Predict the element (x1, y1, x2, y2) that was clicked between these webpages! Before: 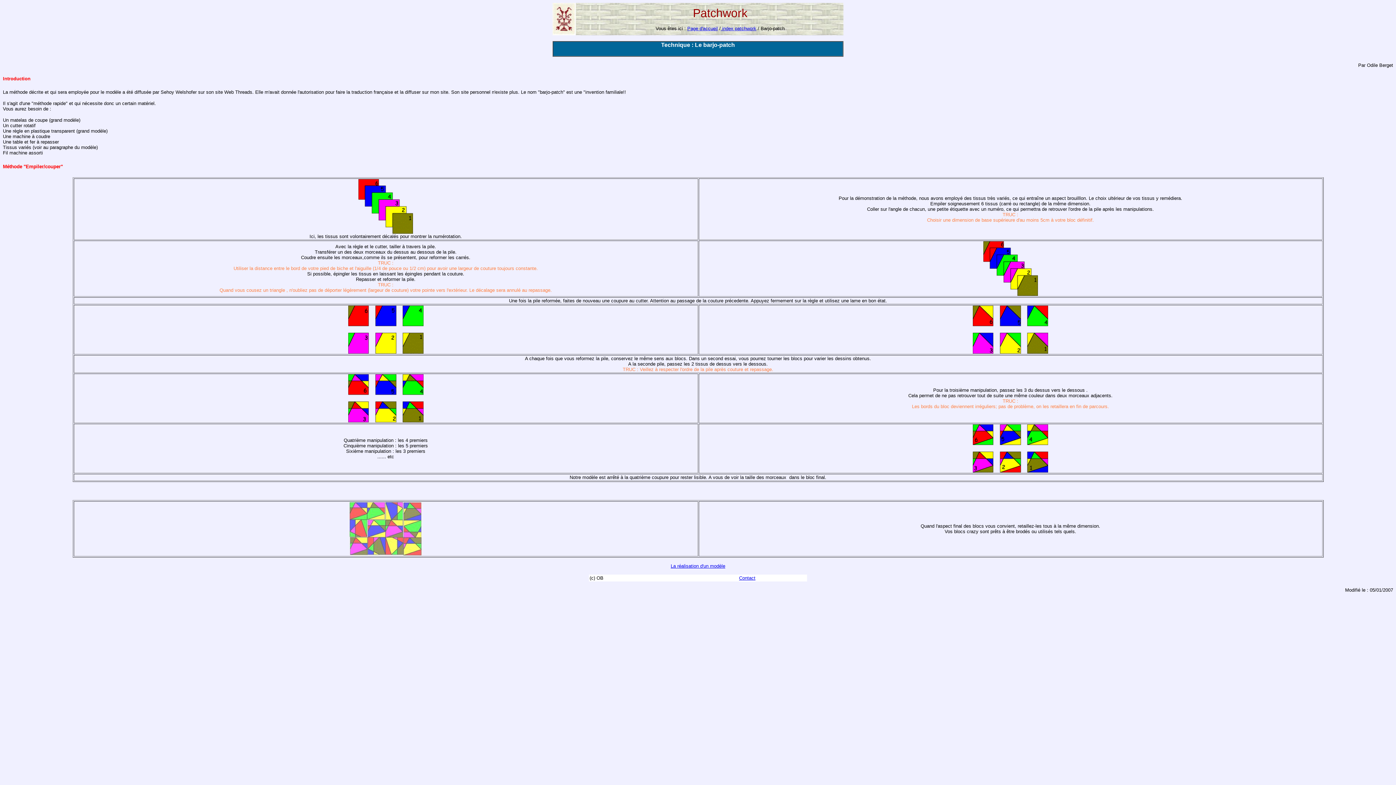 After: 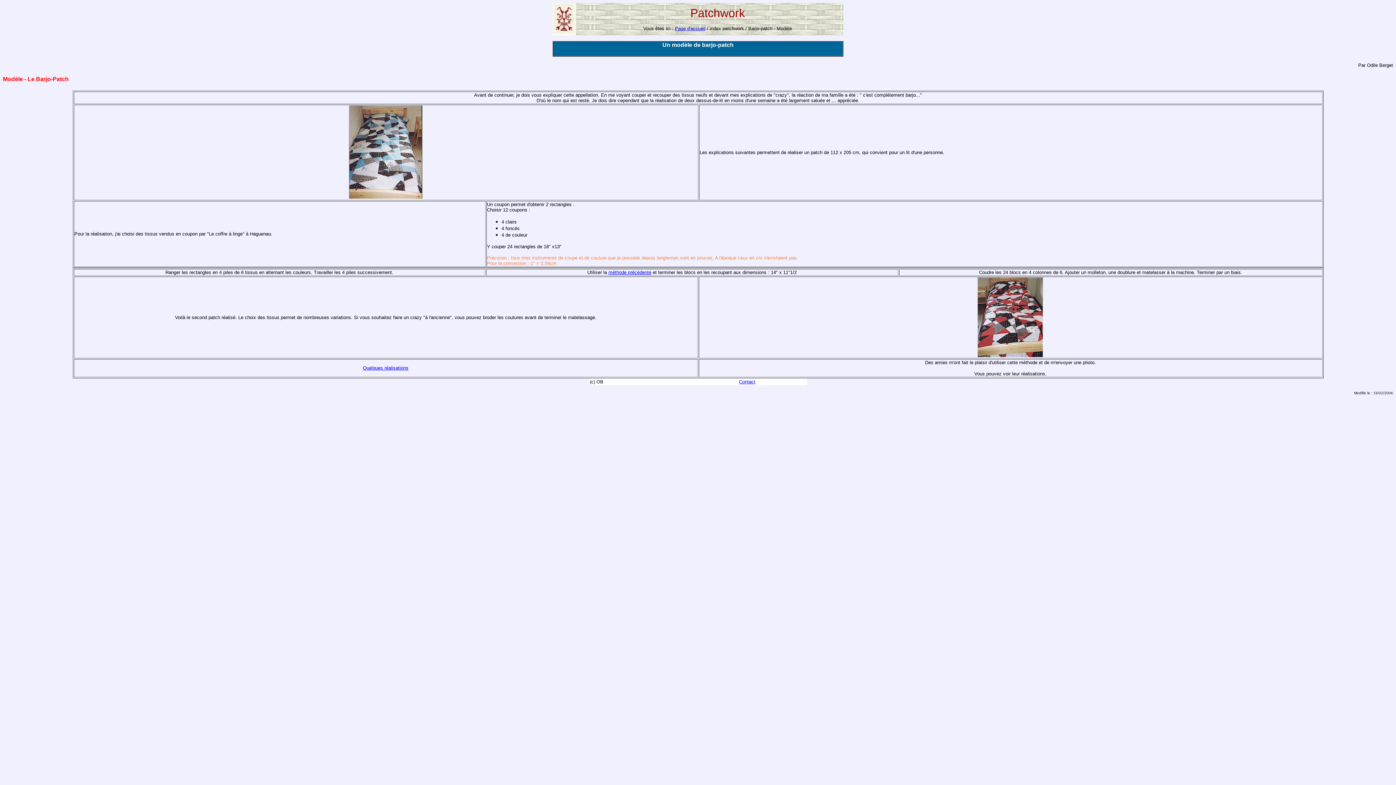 Action: bbox: (670, 562, 725, 568) label: La réalisation d'un modèle